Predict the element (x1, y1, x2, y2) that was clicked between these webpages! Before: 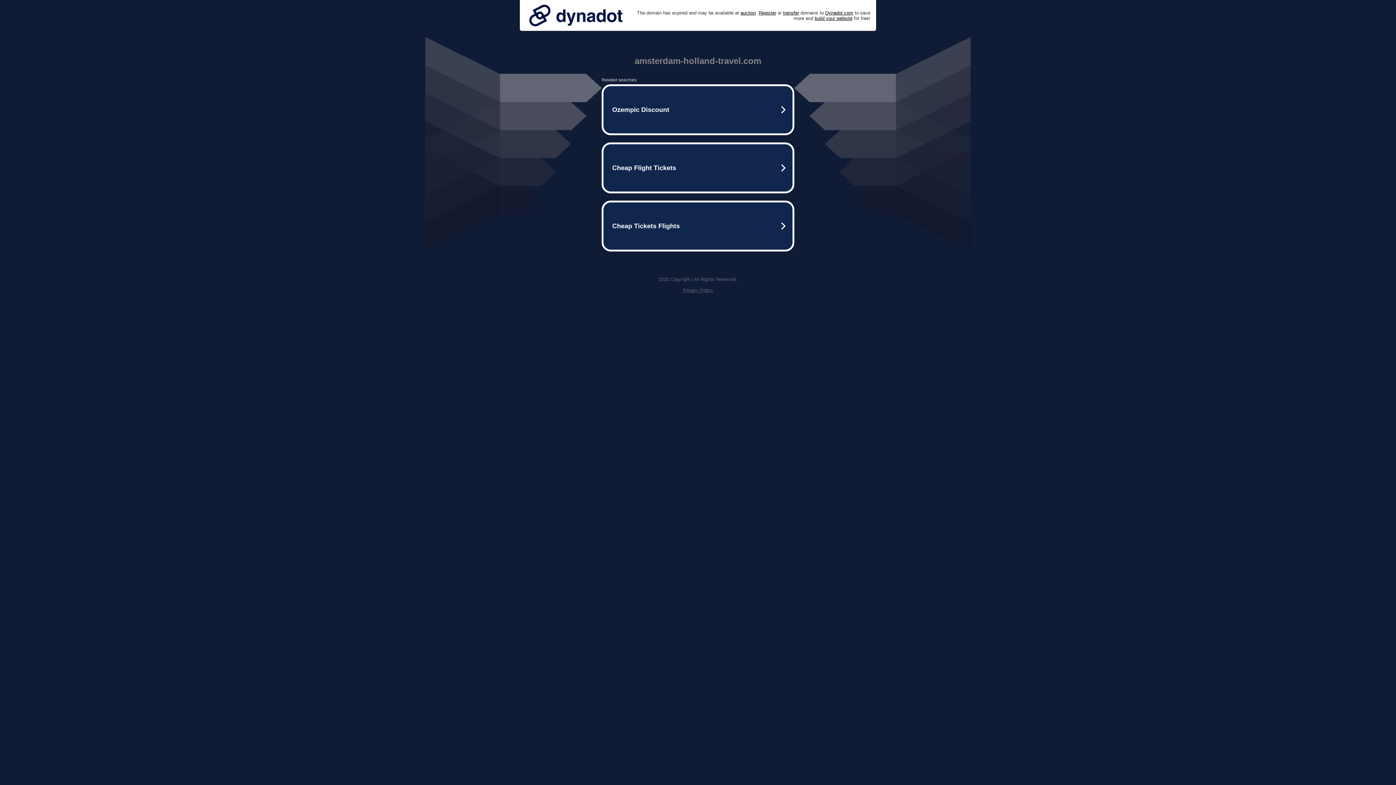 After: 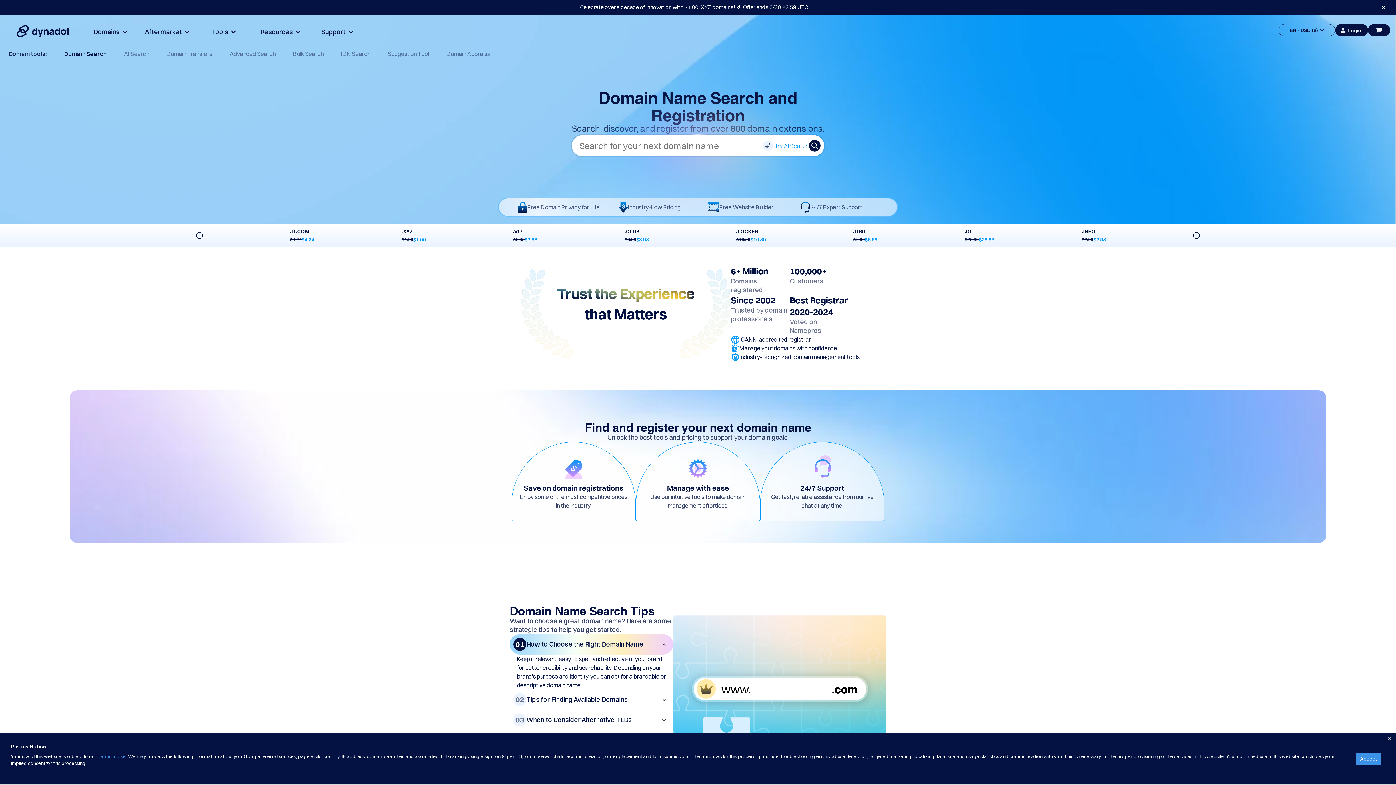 Action: bbox: (758, 10, 776, 15) label: Register